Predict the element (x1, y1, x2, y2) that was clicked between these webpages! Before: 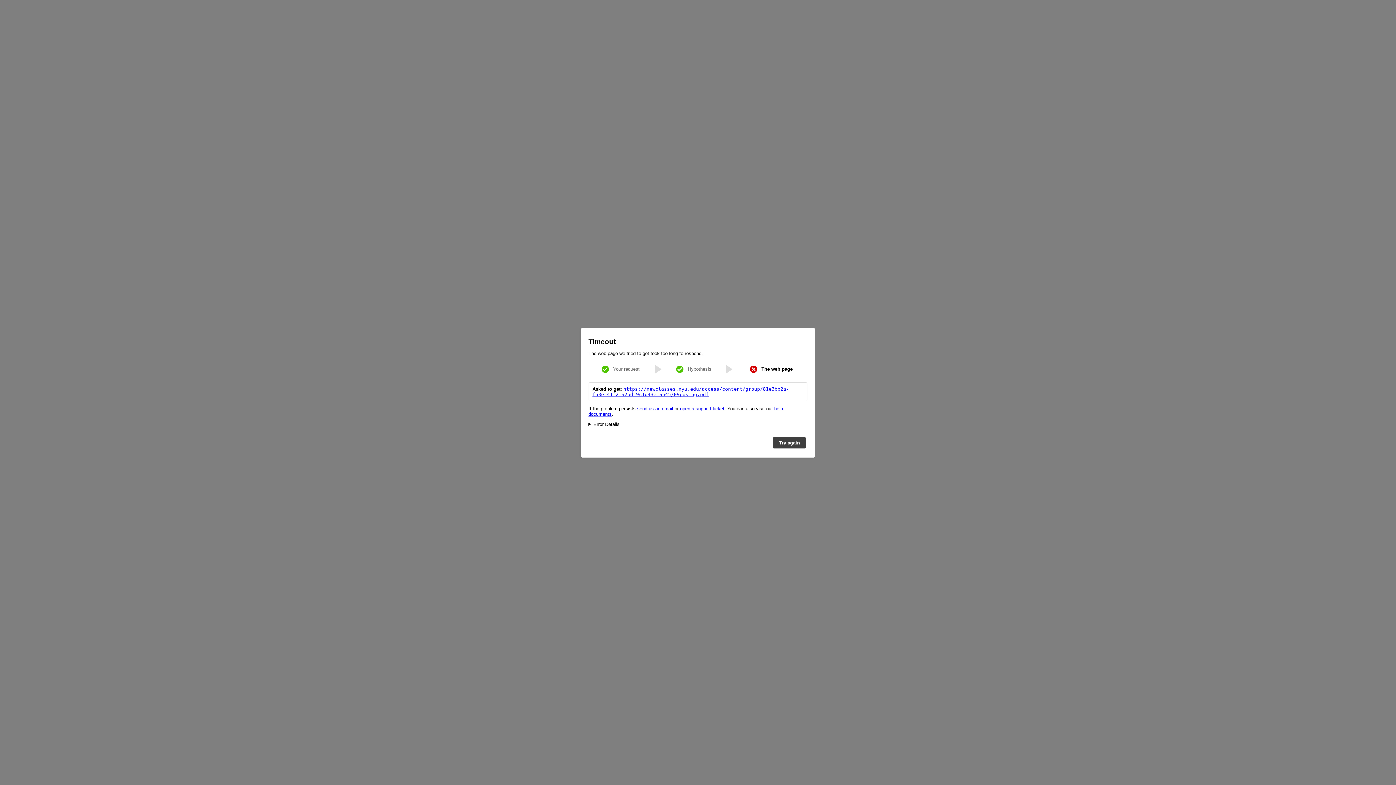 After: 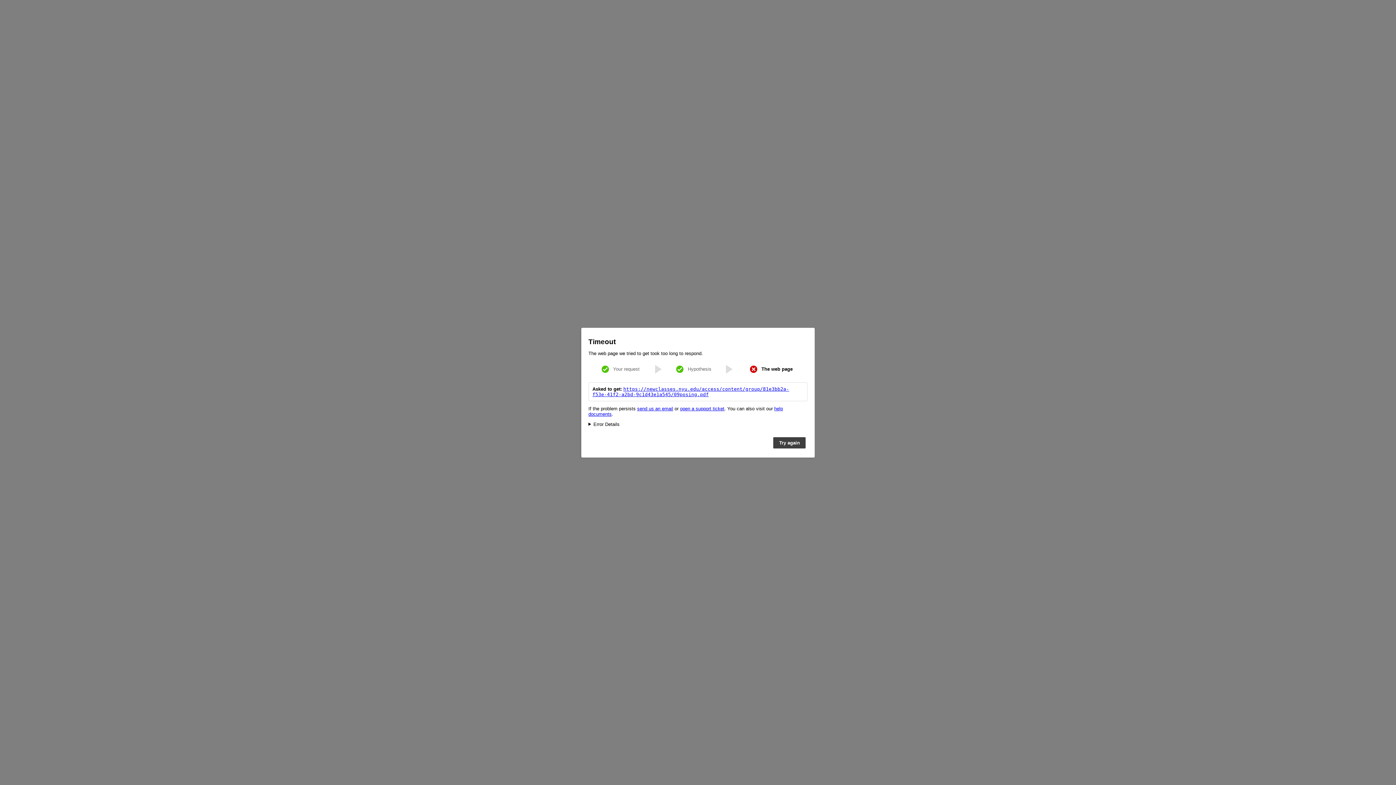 Action: label: send us an email bbox: (637, 406, 673, 411)